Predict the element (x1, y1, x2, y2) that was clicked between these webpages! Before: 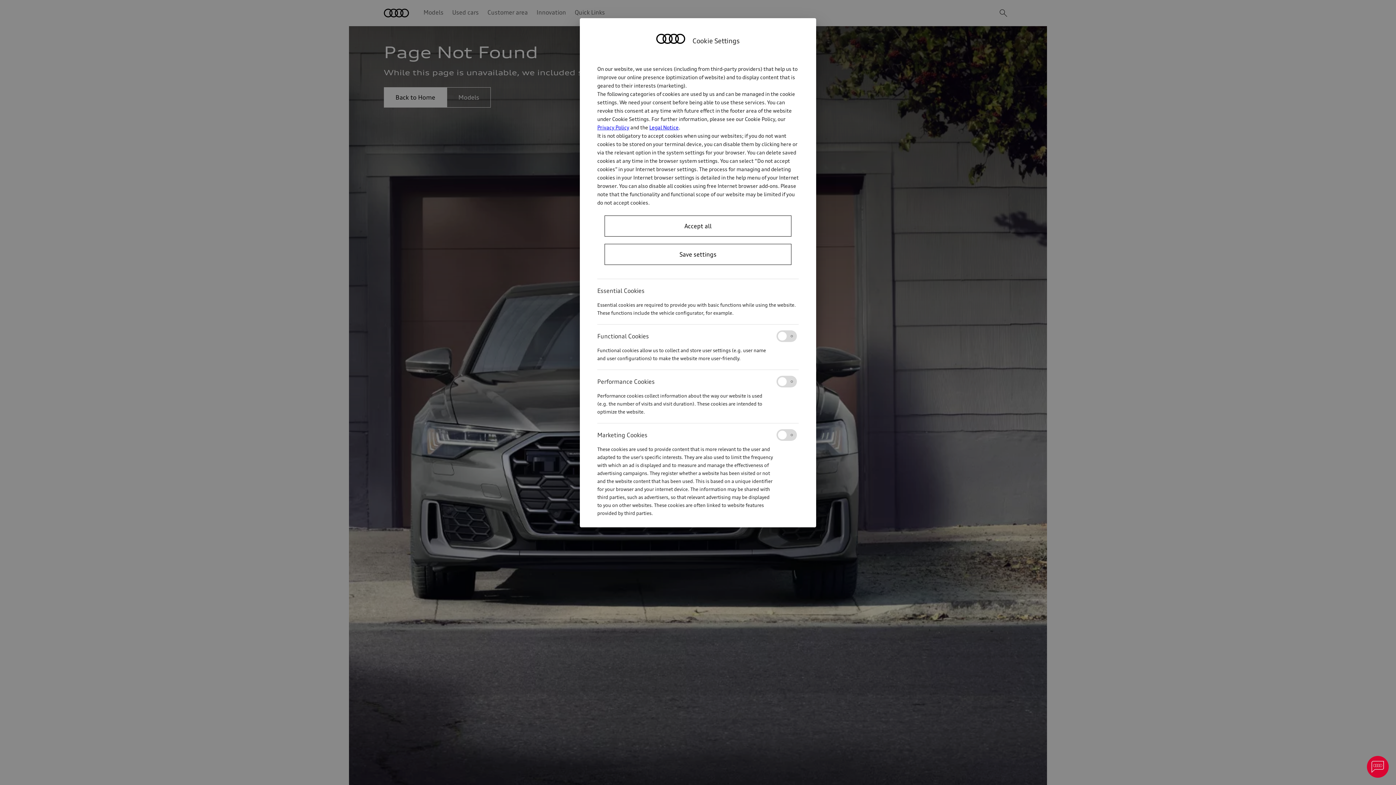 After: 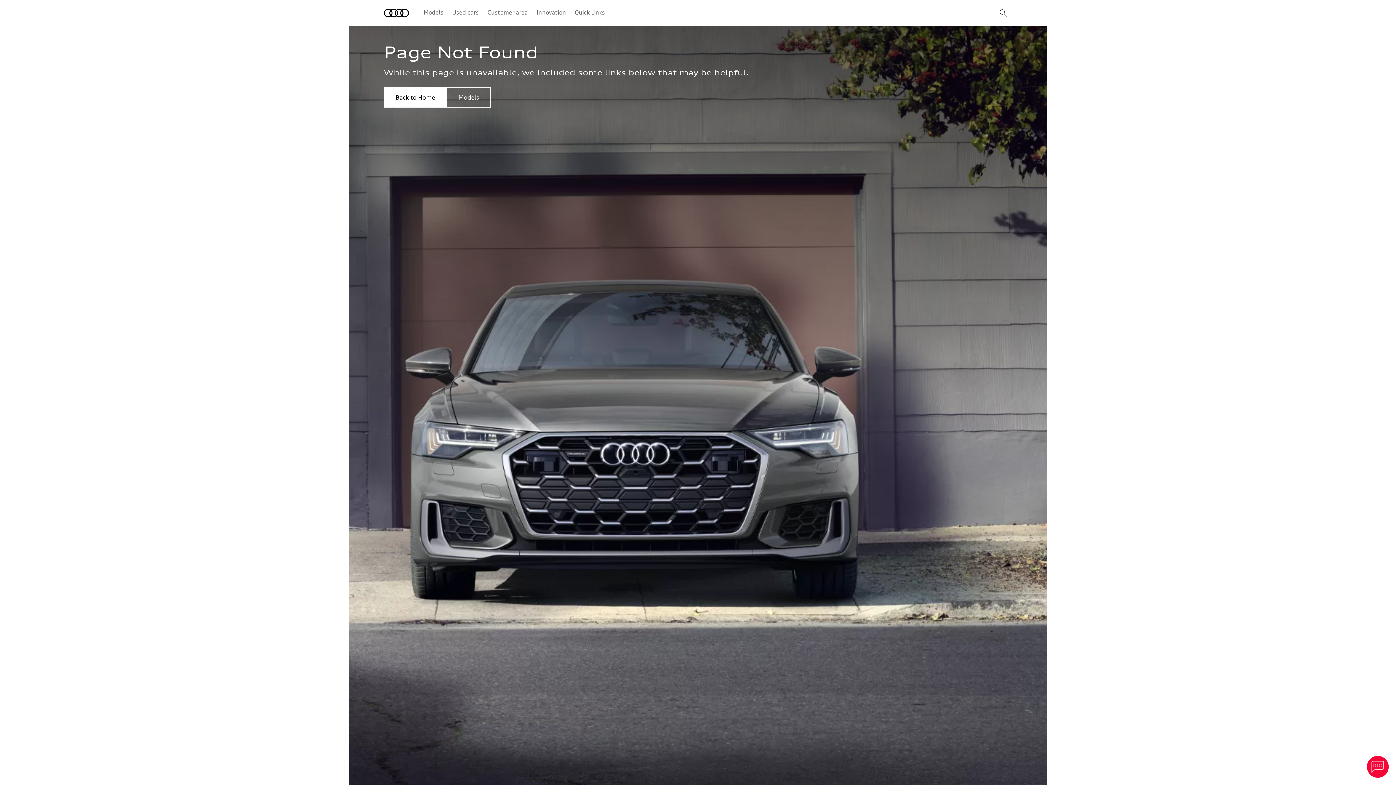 Action: label: Accept all bbox: (604, 215, 791, 236)